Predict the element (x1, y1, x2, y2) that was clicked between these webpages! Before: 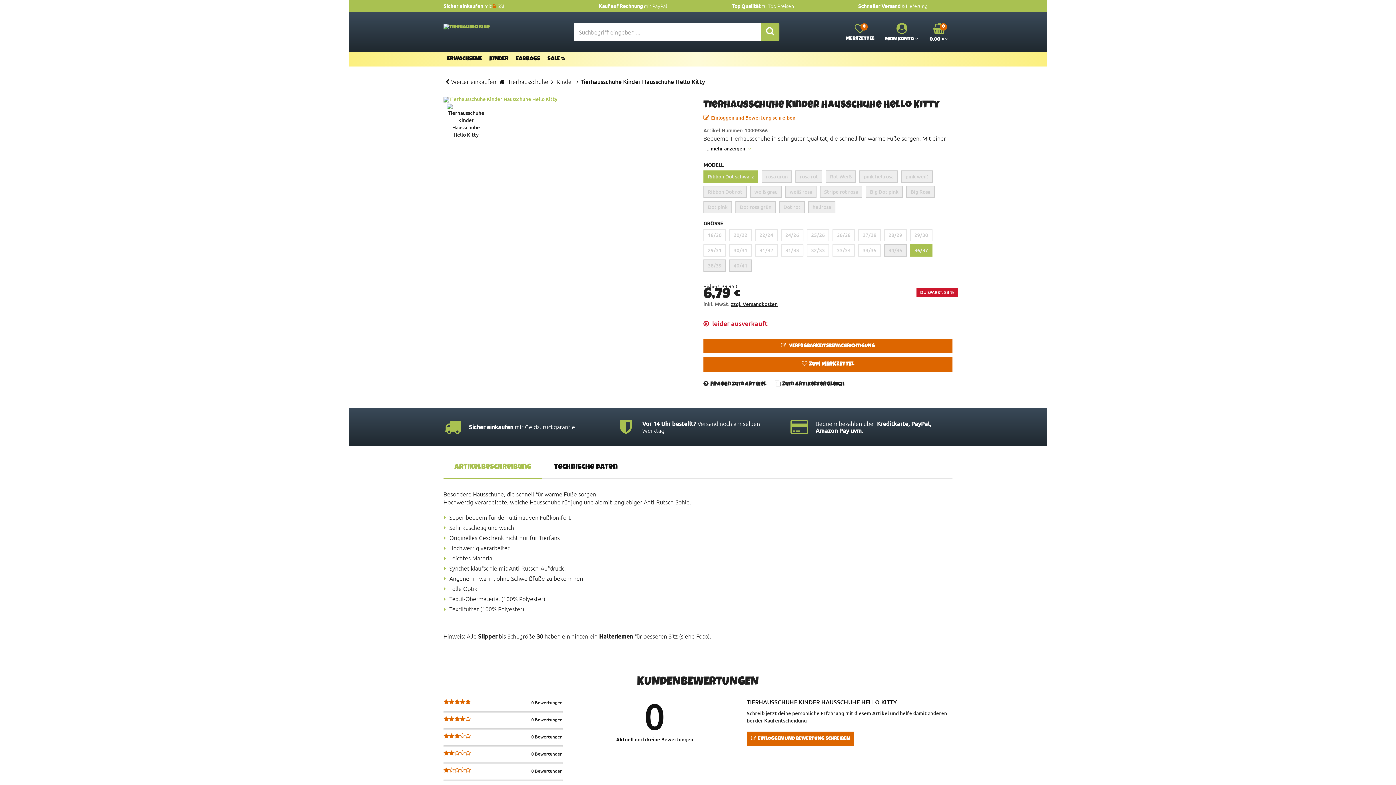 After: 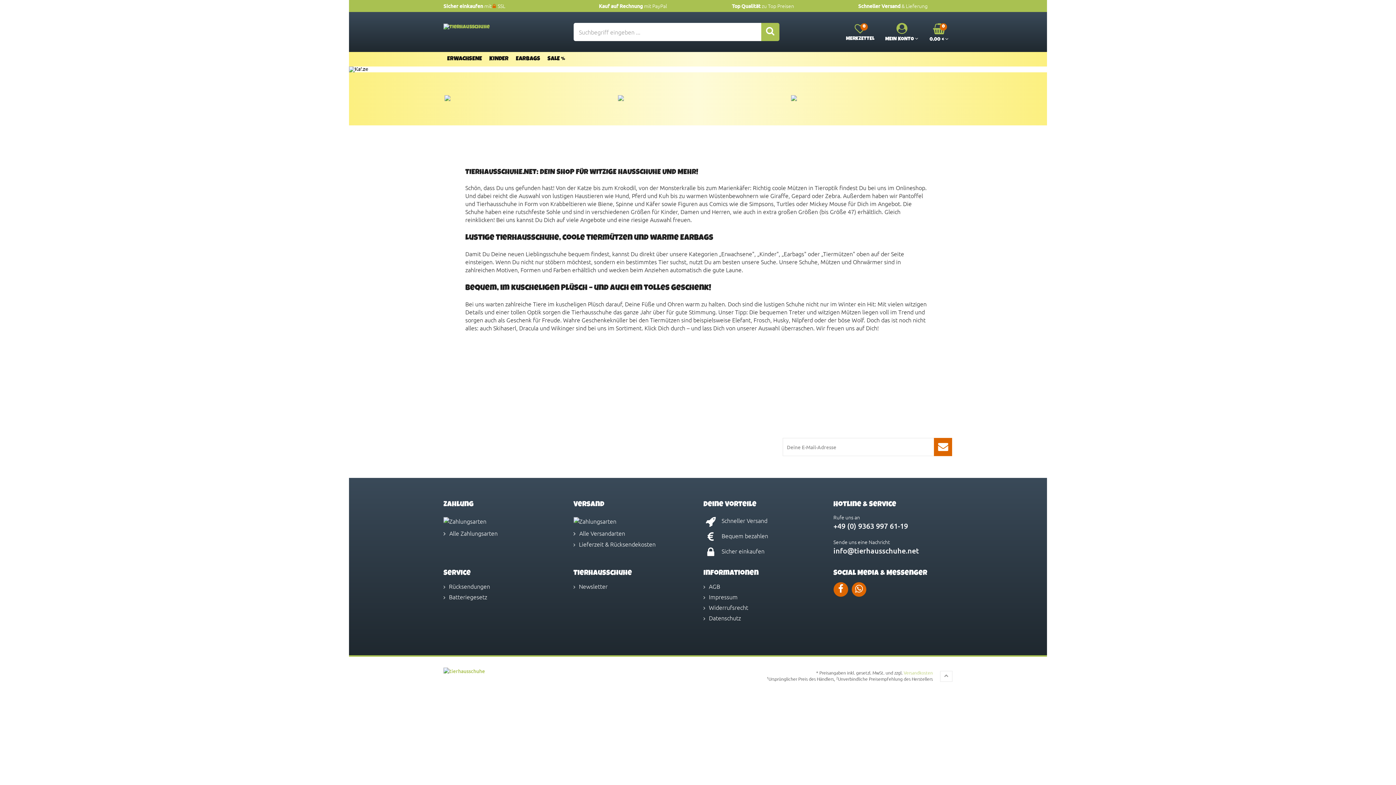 Action: bbox: (497, 77, 548, 85) label:  Tierhausschuhe